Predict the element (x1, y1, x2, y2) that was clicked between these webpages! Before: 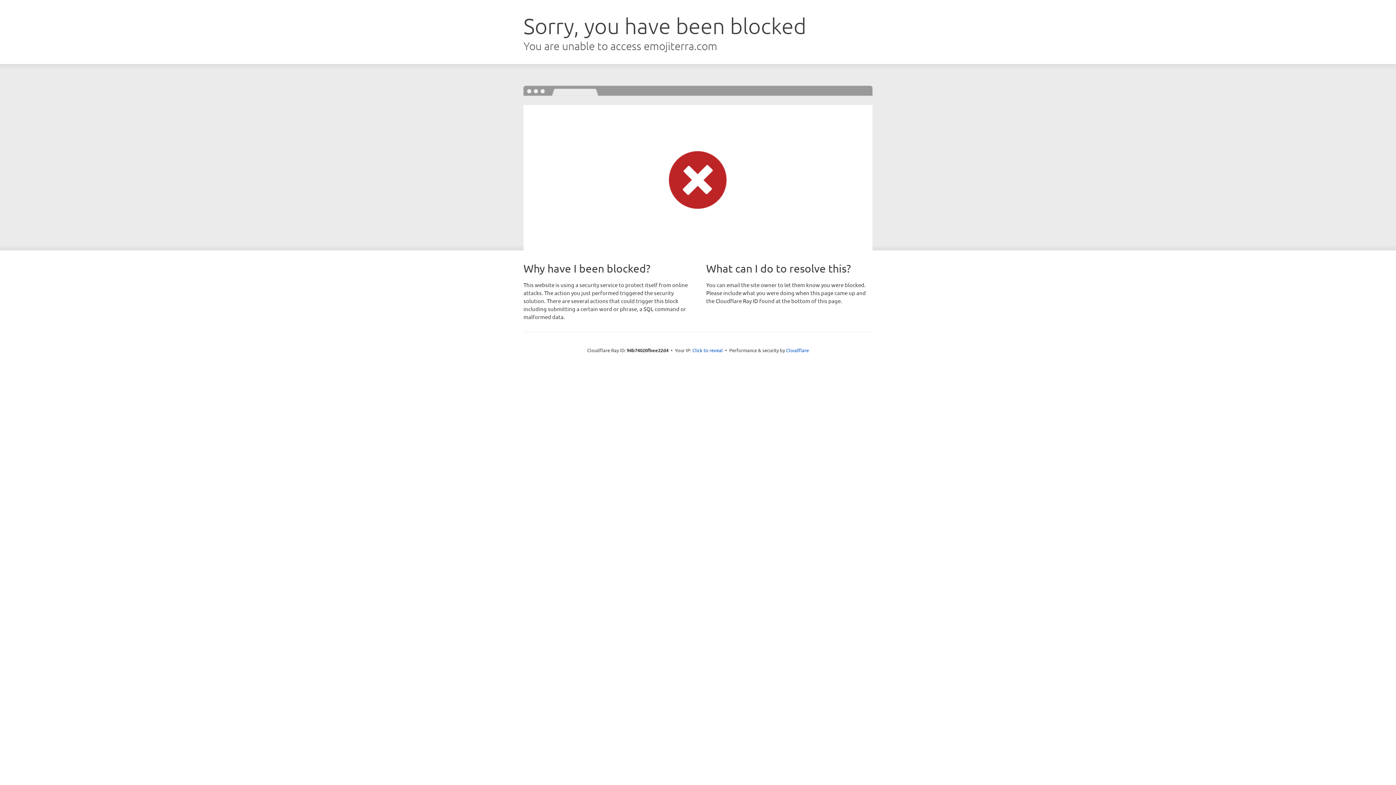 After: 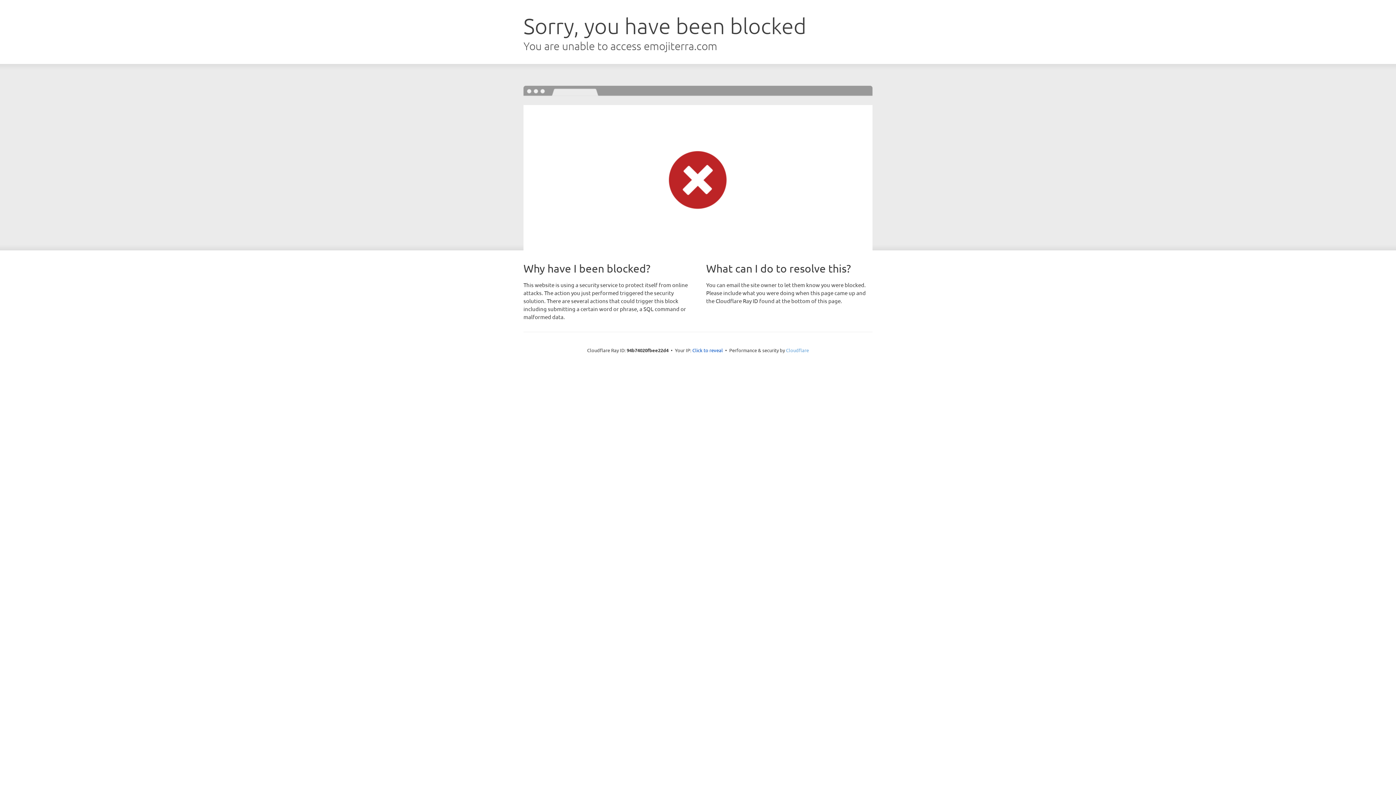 Action: bbox: (786, 347, 809, 353) label: Cloudflare